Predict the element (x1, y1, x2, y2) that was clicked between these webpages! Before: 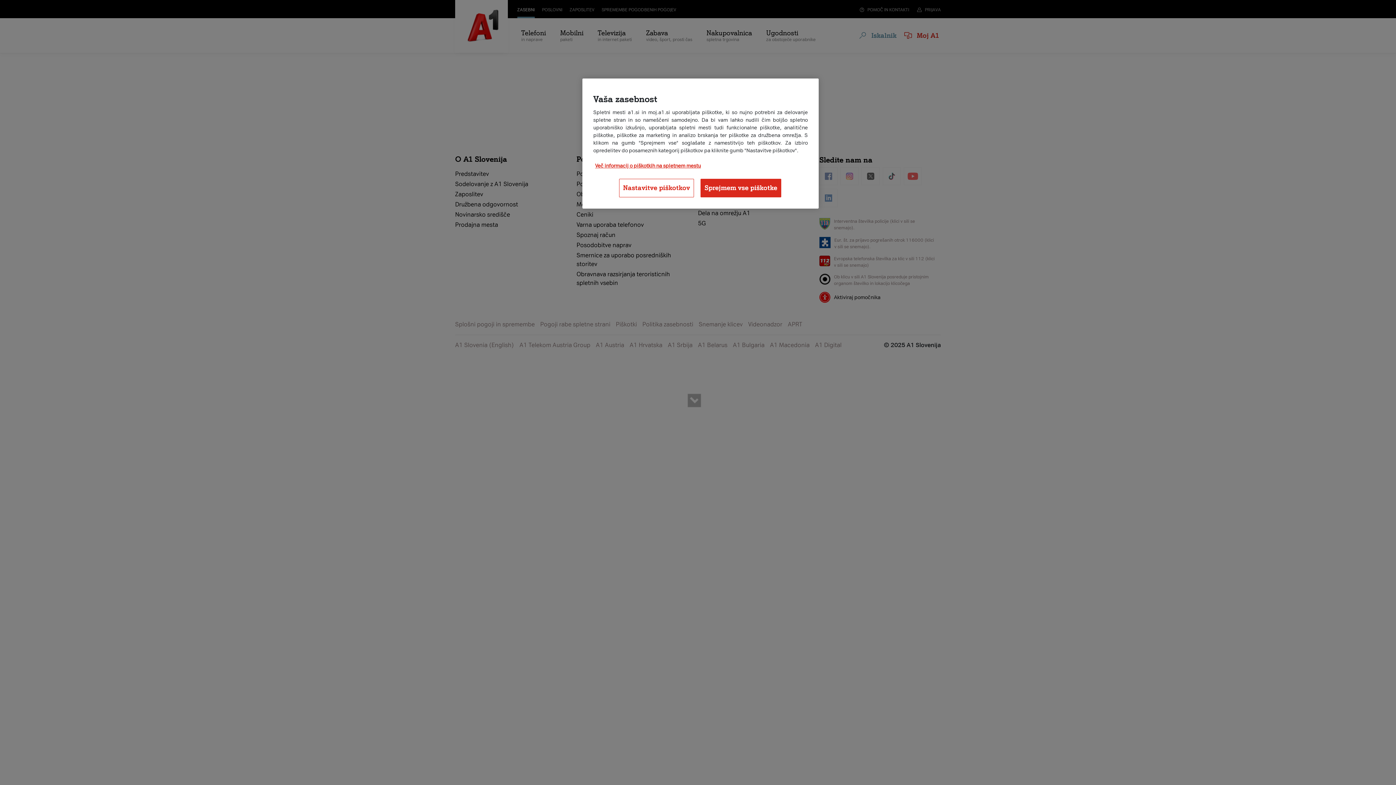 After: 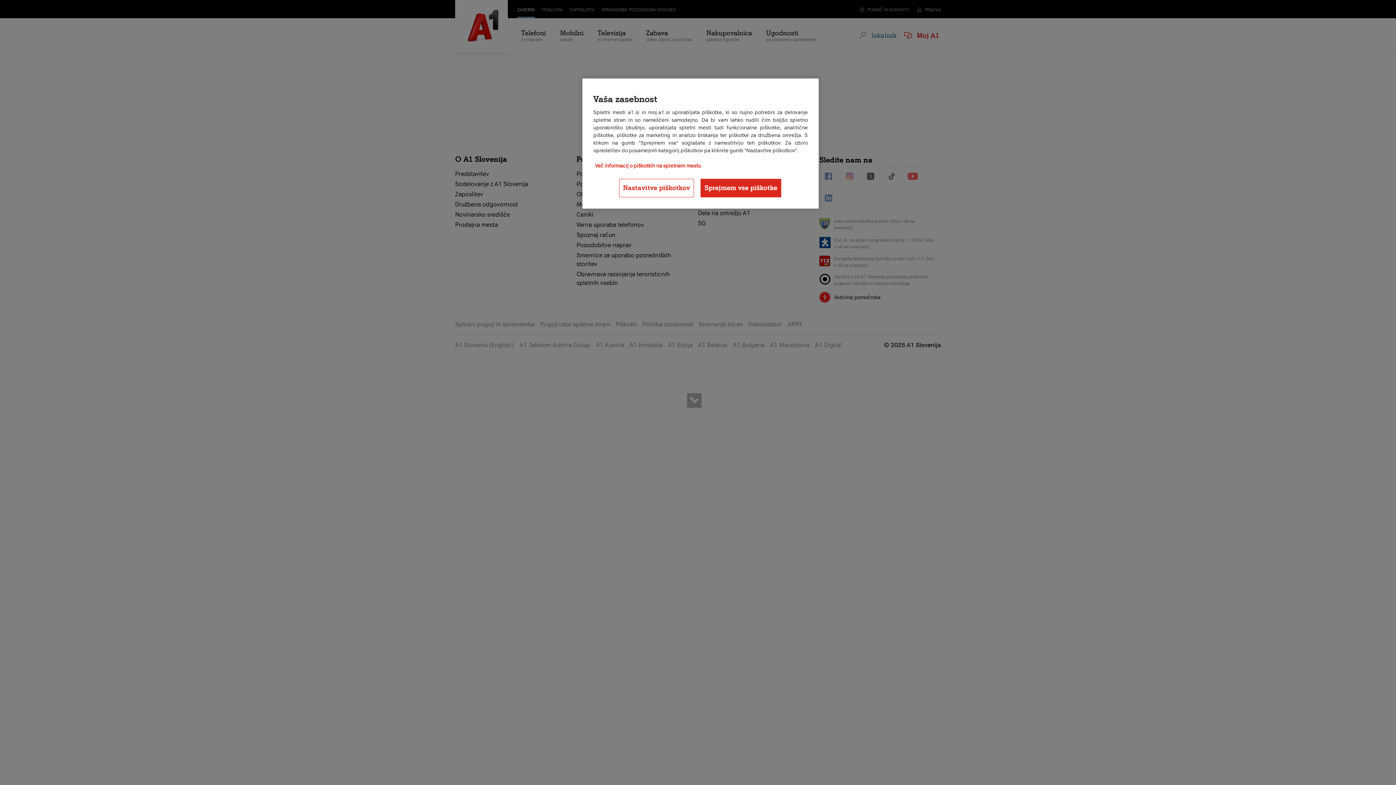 Action: bbox: (595, 162, 701, 169) label: Več informacij o piškotkih na spletnem mestu, odpre se v novem zavihku